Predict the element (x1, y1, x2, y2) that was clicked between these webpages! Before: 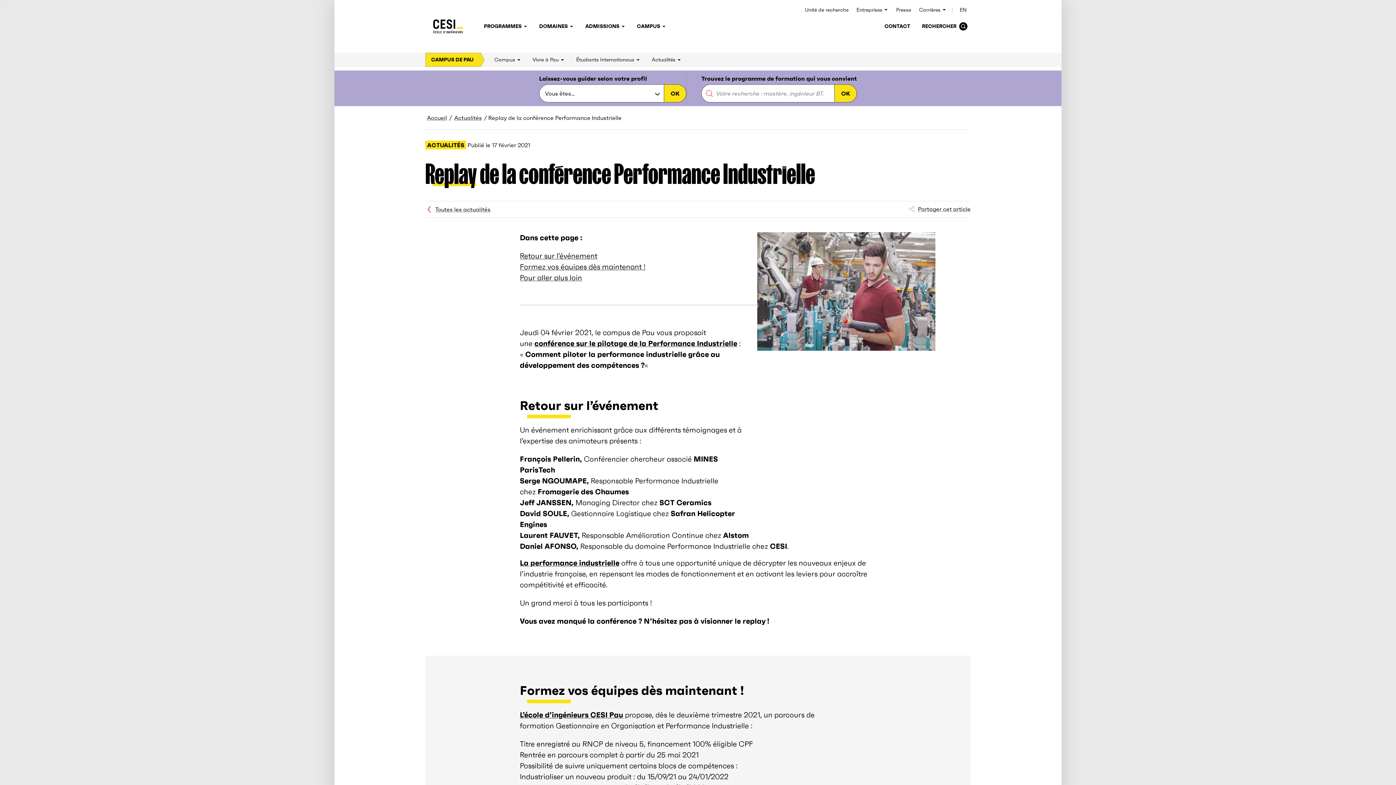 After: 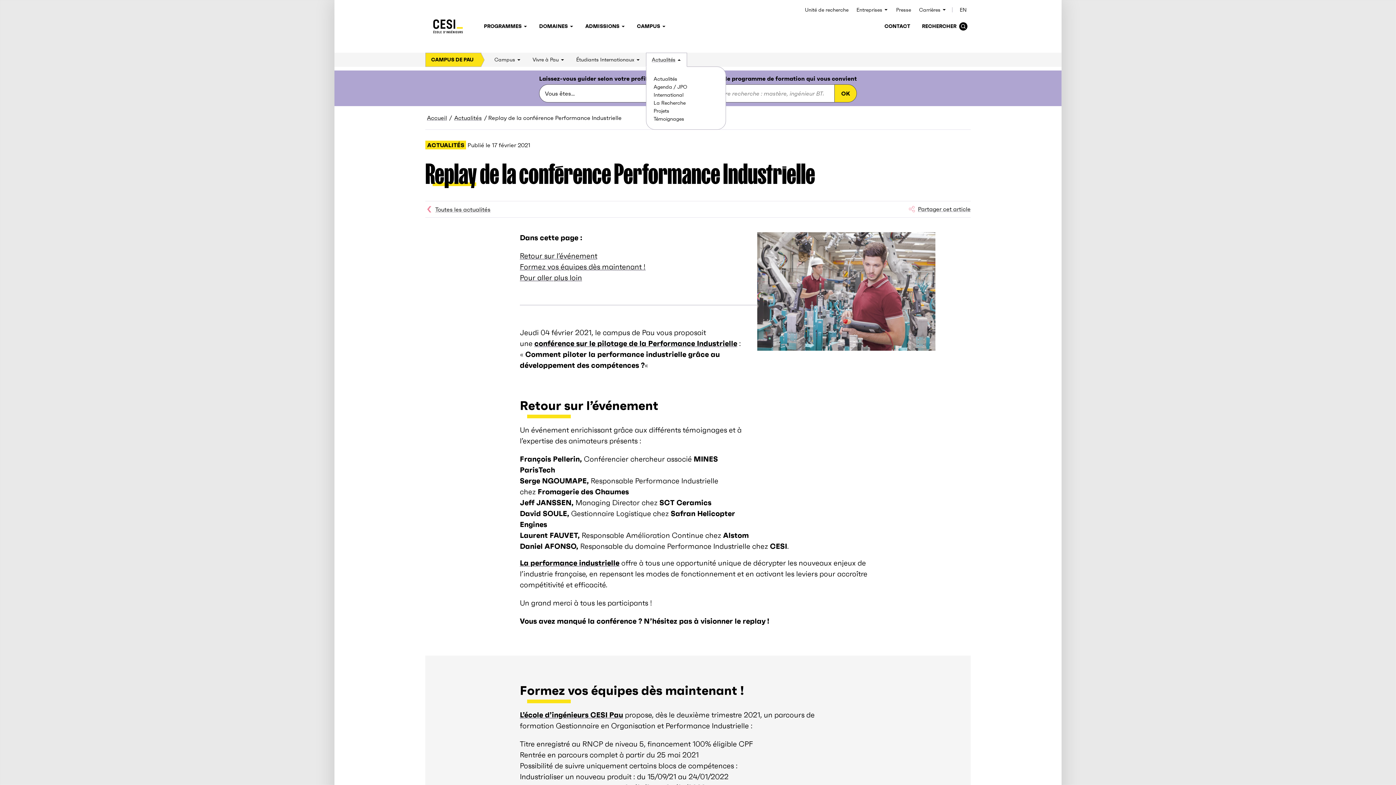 Action: label: Actualités bbox: (646, 52, 687, 66)